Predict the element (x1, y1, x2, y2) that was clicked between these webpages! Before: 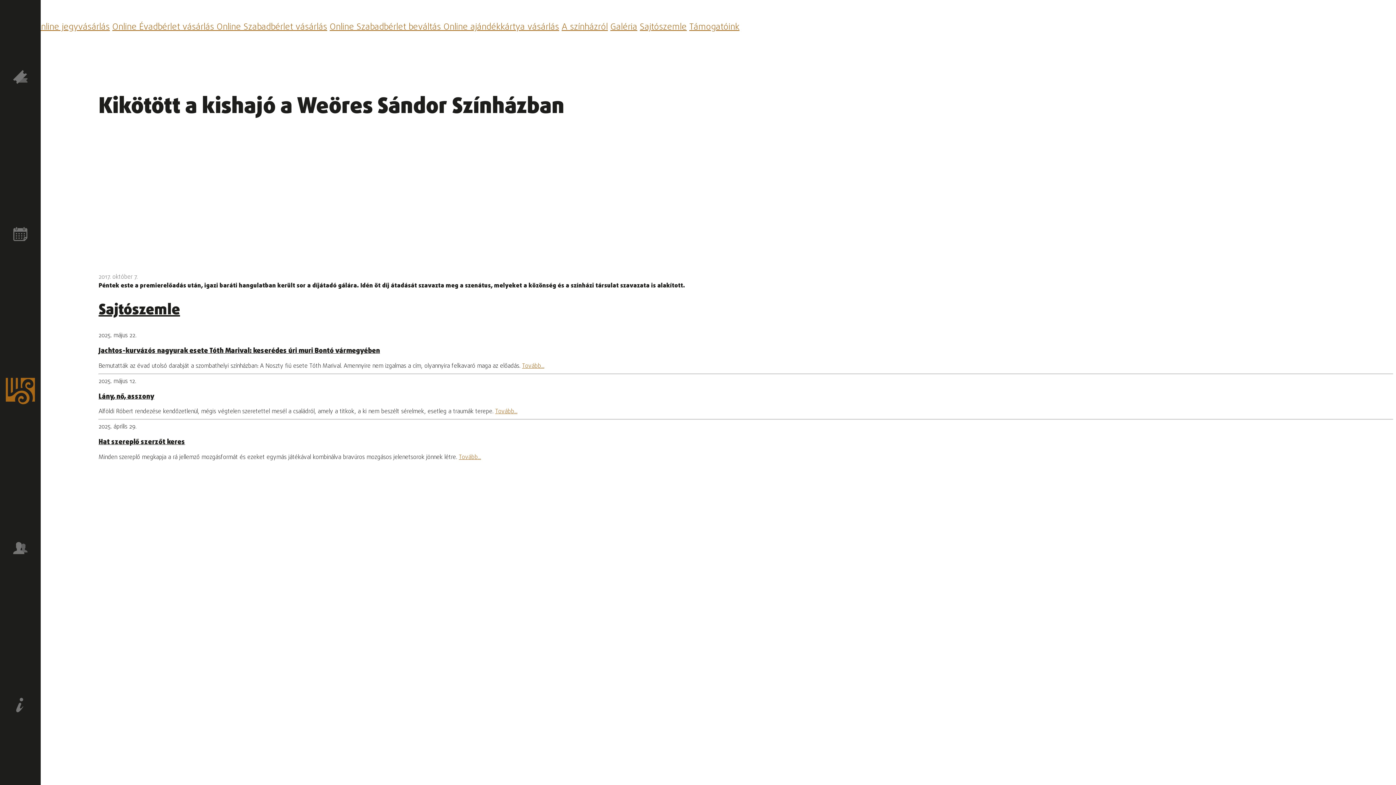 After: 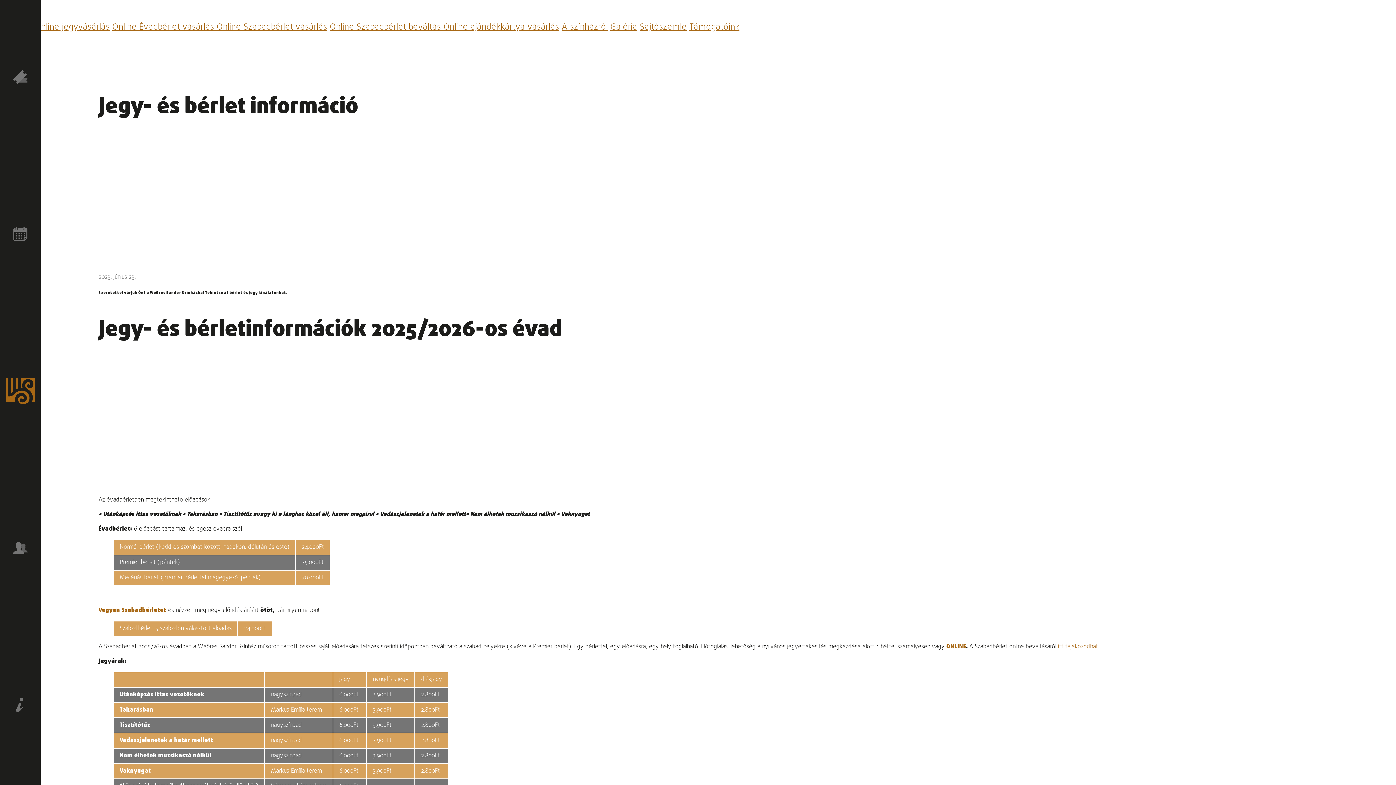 Action: bbox: (0, 698, 40, 715)